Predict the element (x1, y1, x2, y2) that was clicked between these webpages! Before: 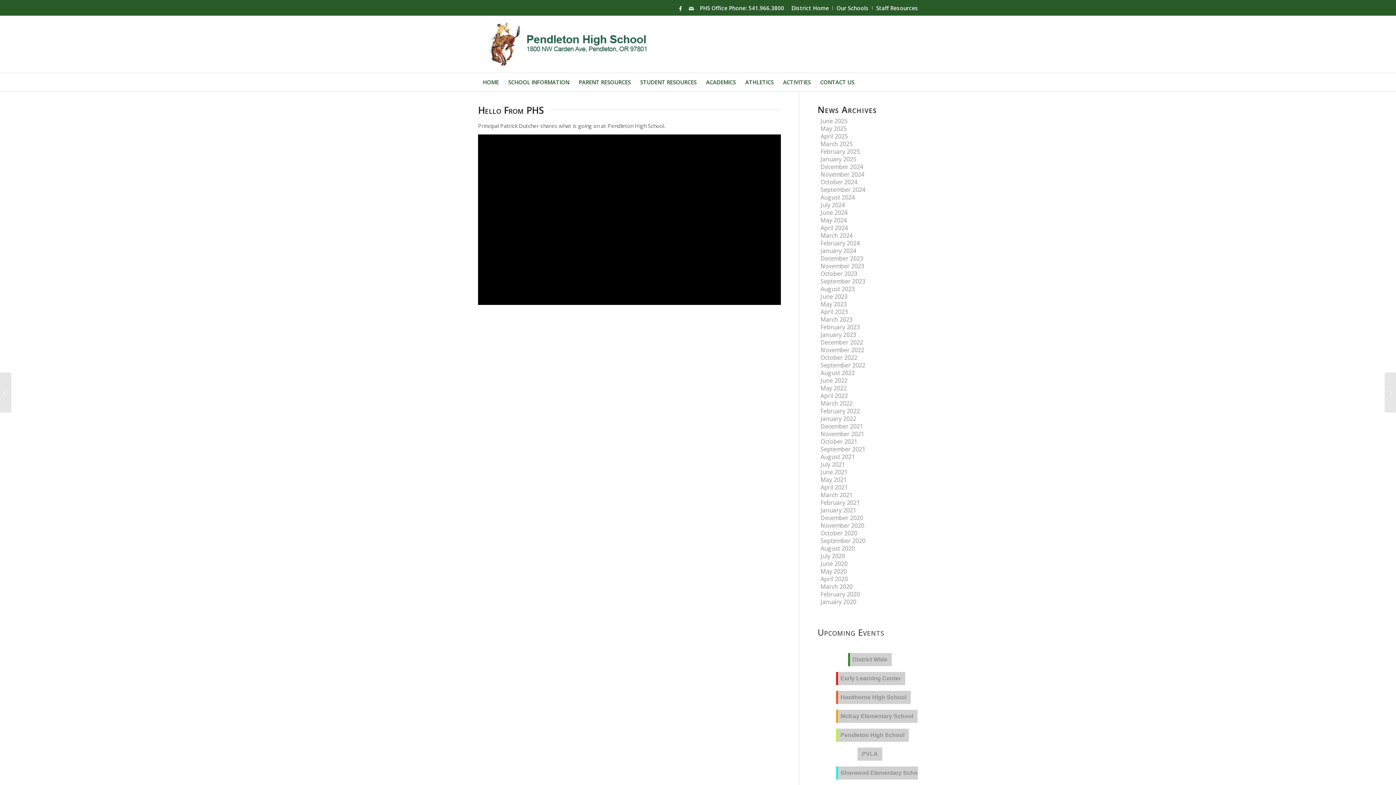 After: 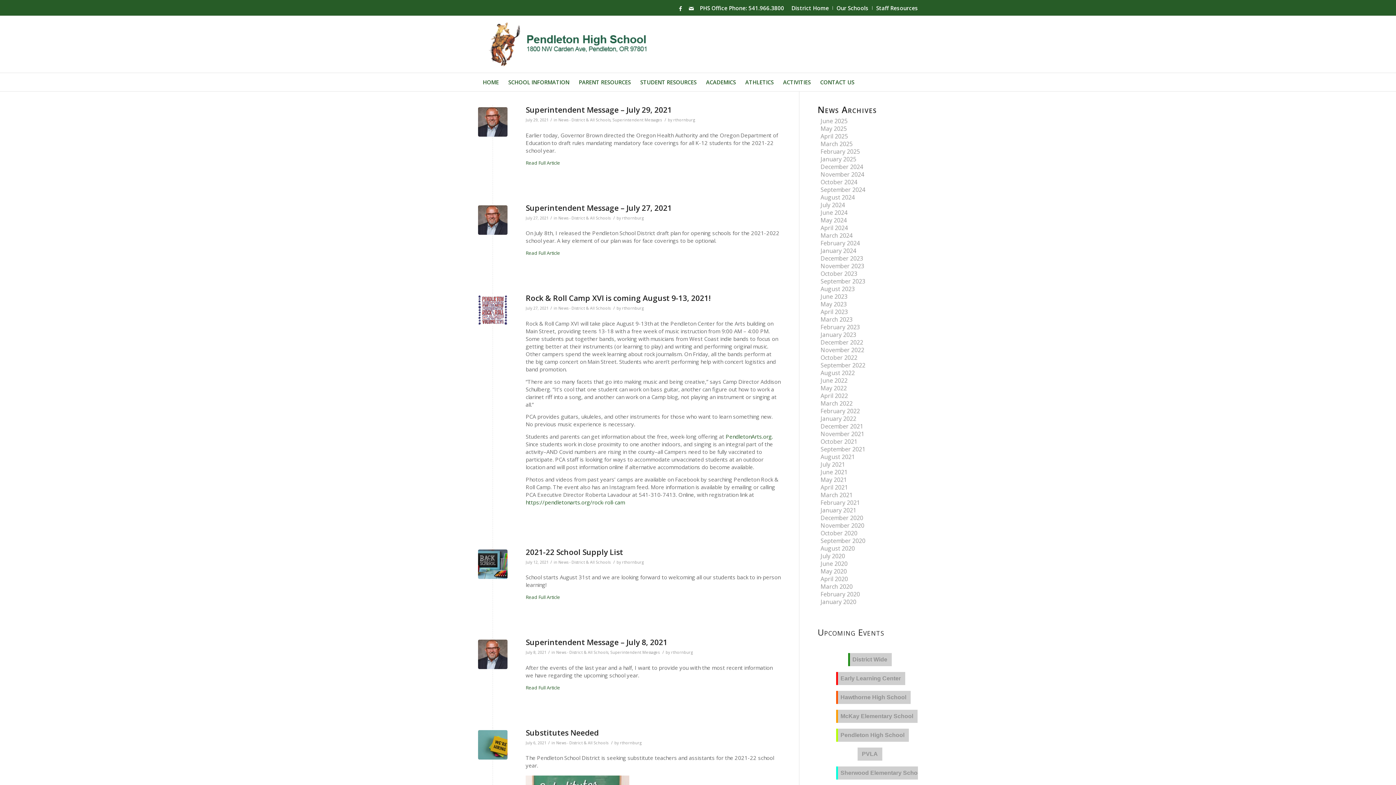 Action: bbox: (817, 460, 845, 468) label: July 2021